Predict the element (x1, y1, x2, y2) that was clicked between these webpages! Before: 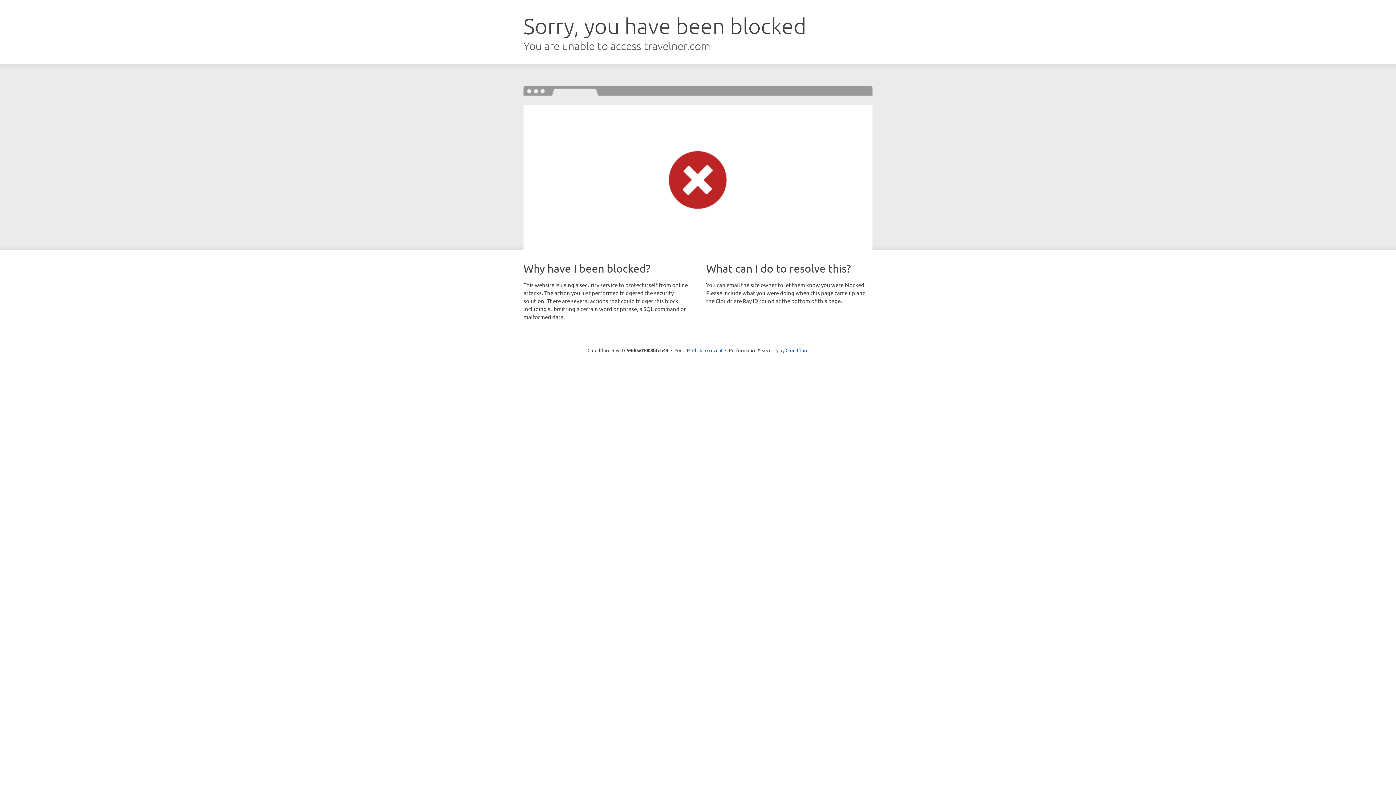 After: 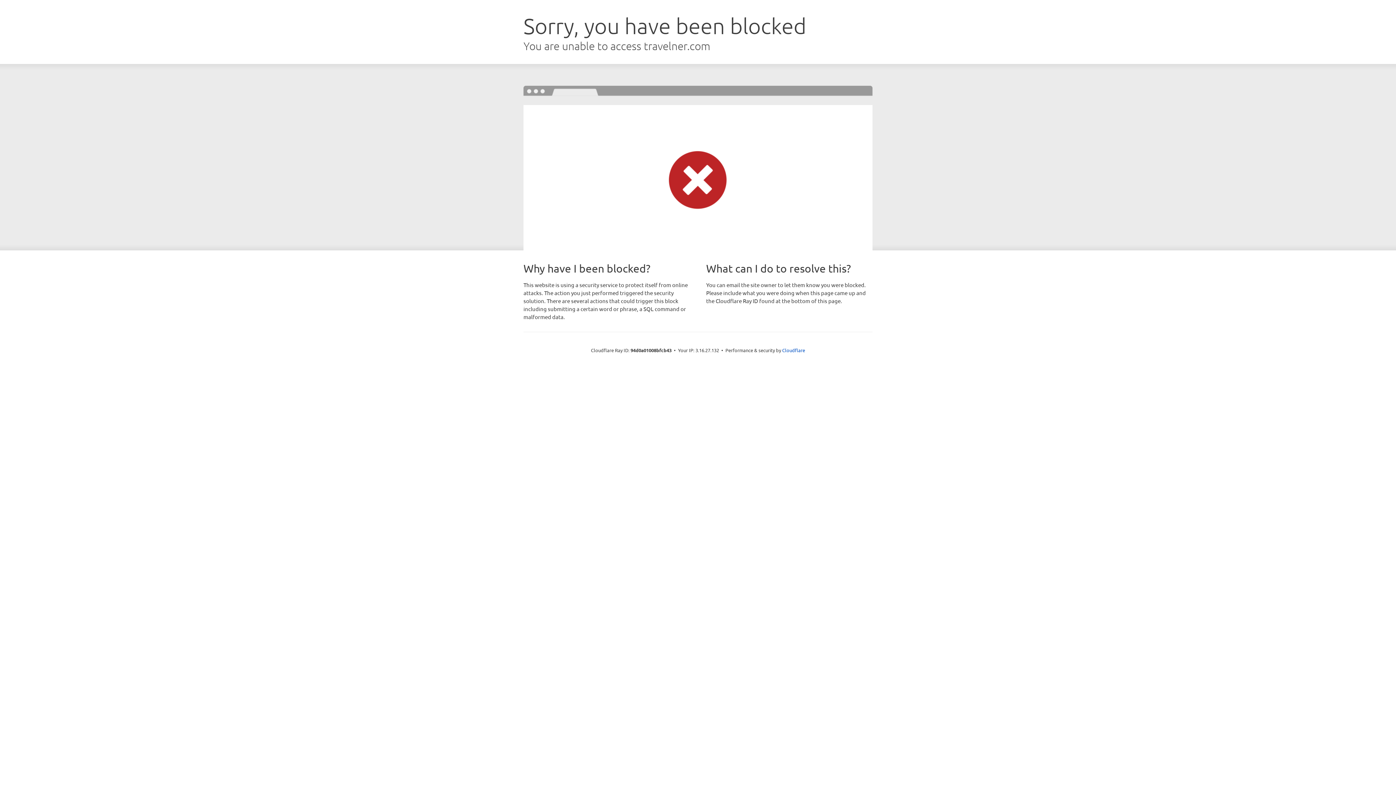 Action: label: Click to reveal bbox: (692, 346, 722, 353)